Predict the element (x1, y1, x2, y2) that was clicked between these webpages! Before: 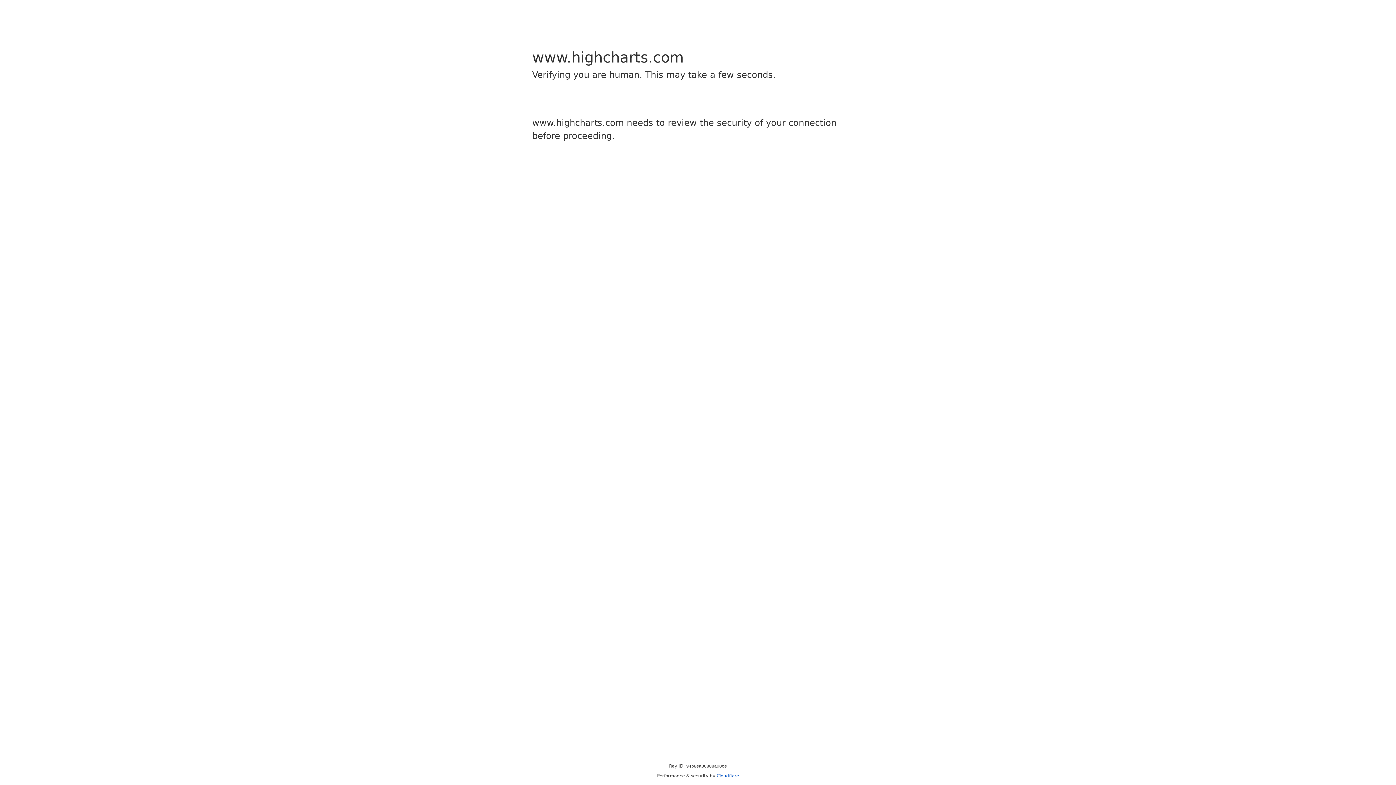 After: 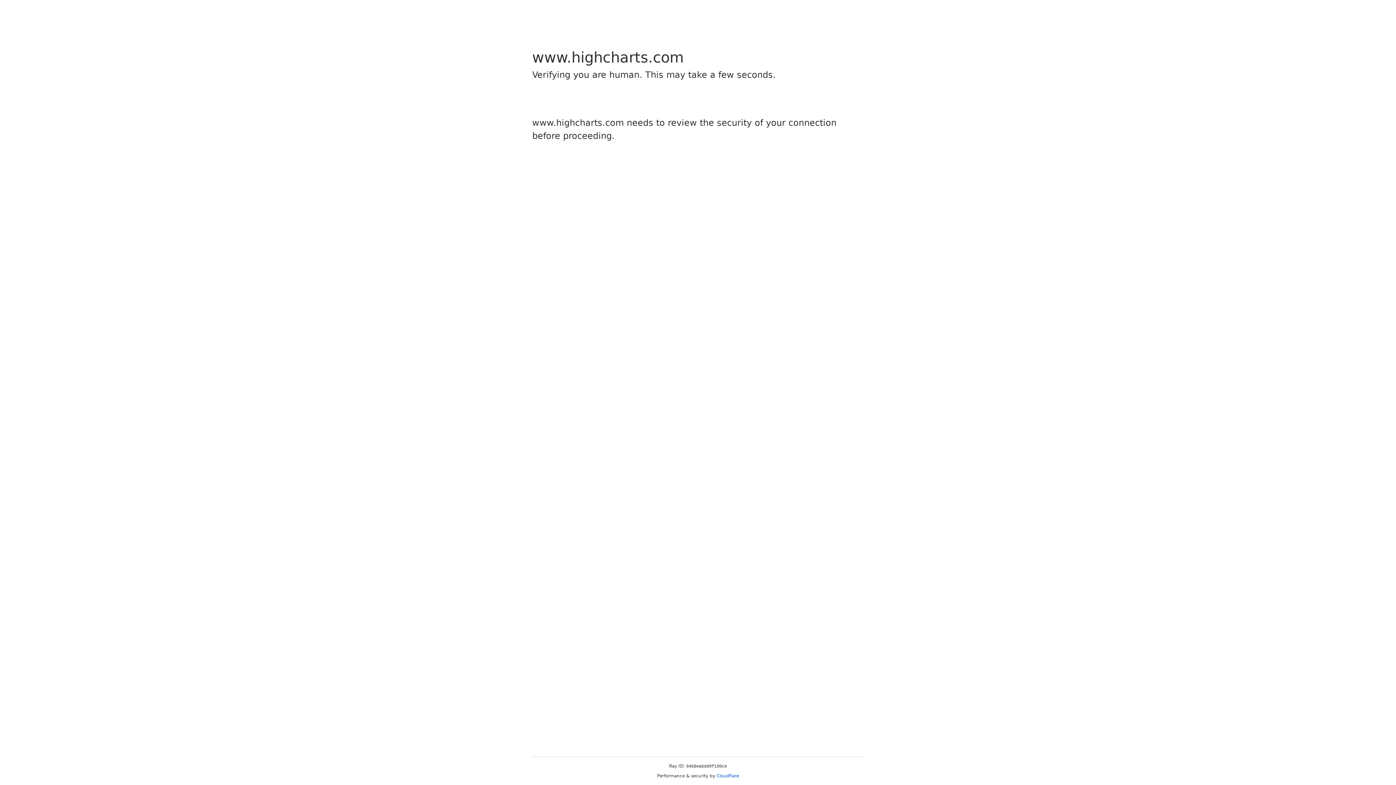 Action: label: Cloudflare bbox: (716, 773, 739, 778)